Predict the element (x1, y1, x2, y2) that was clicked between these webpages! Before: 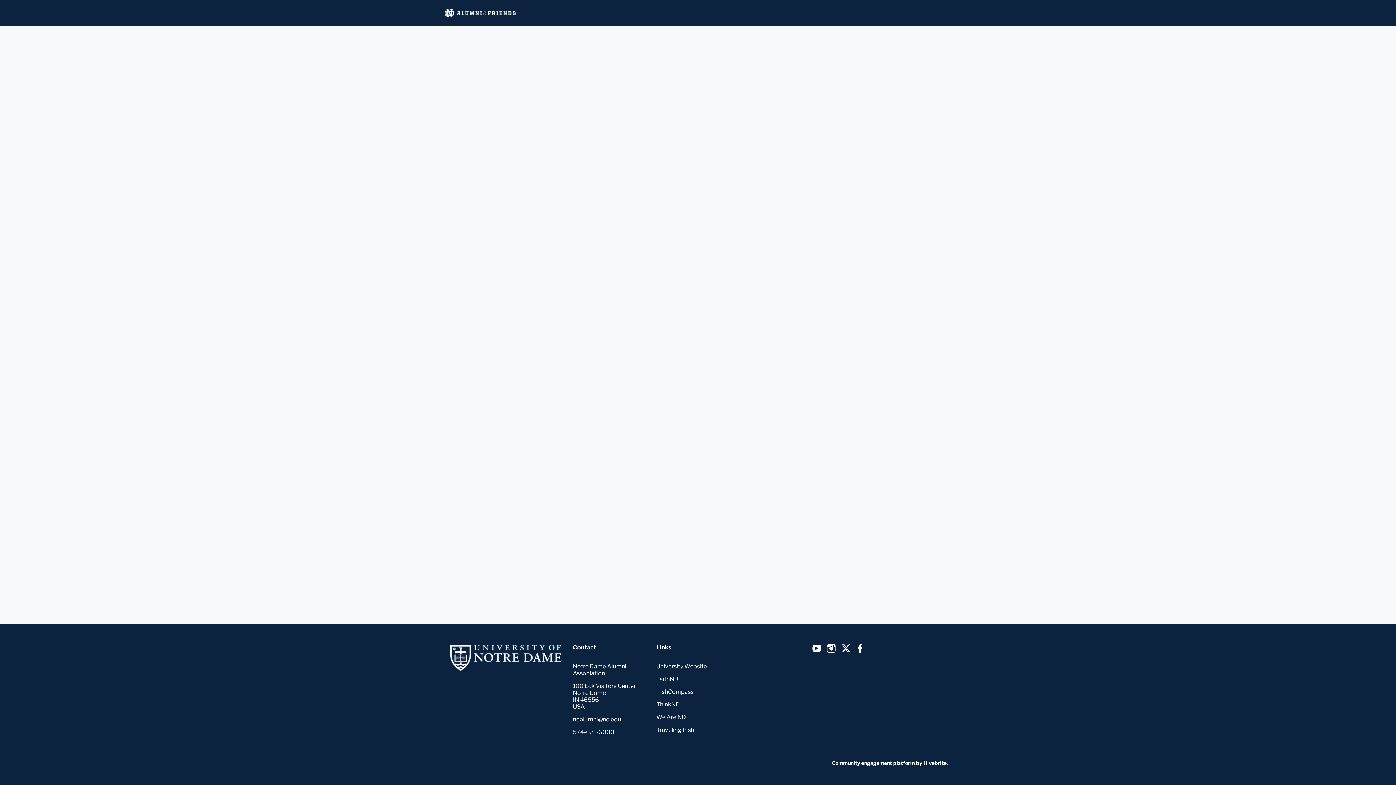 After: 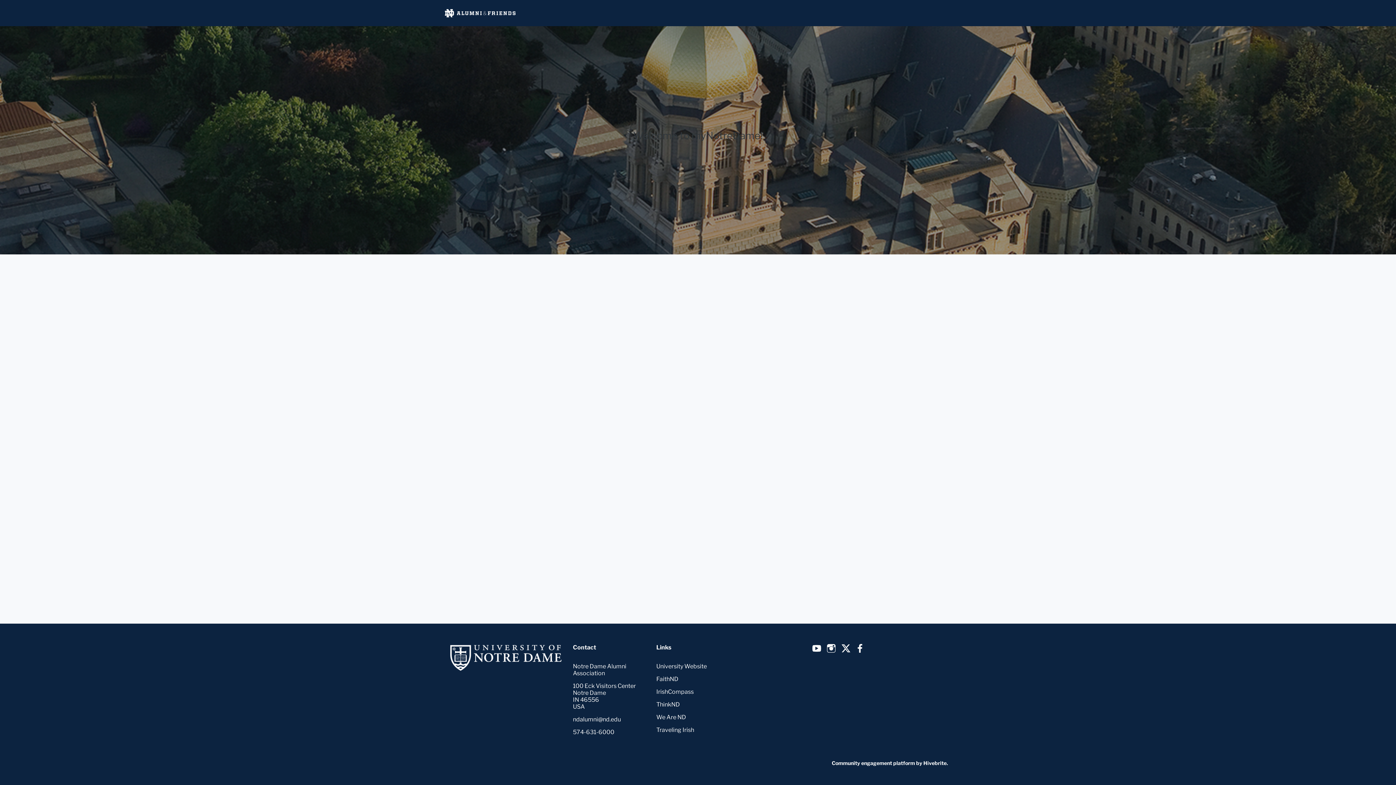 Action: bbox: (443, 0, 516, 26)